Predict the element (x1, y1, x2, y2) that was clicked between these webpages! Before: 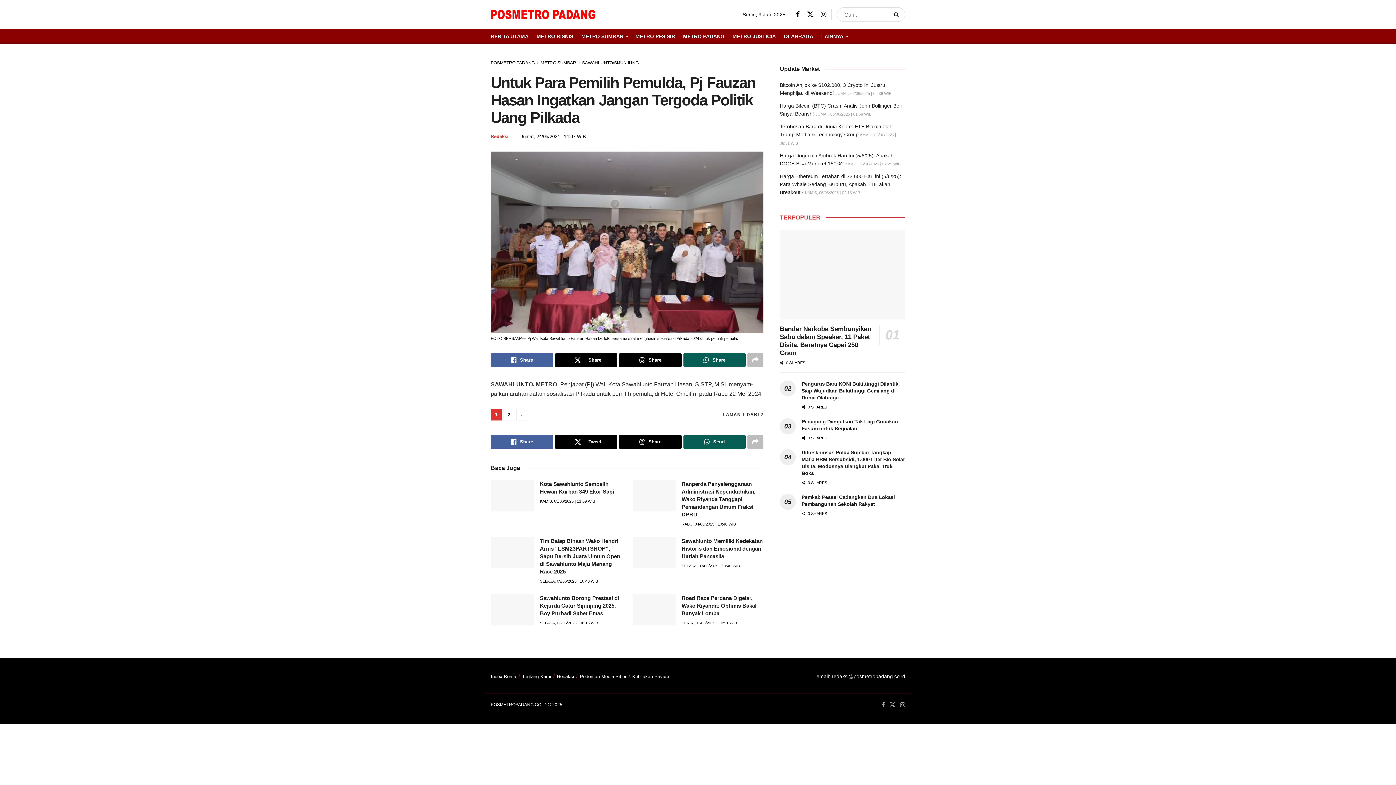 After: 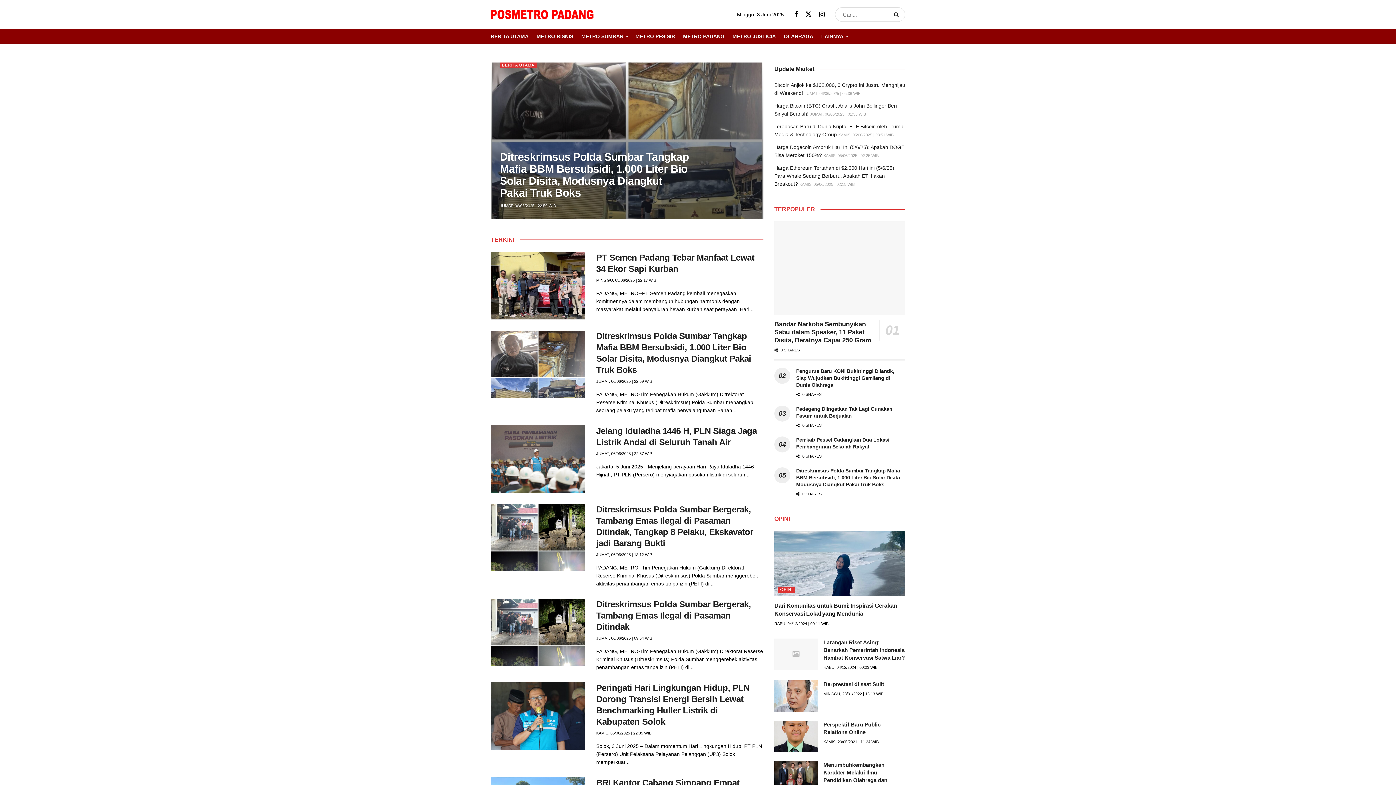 Action: bbox: (490, 9, 596, 19) label: Visit Homepage